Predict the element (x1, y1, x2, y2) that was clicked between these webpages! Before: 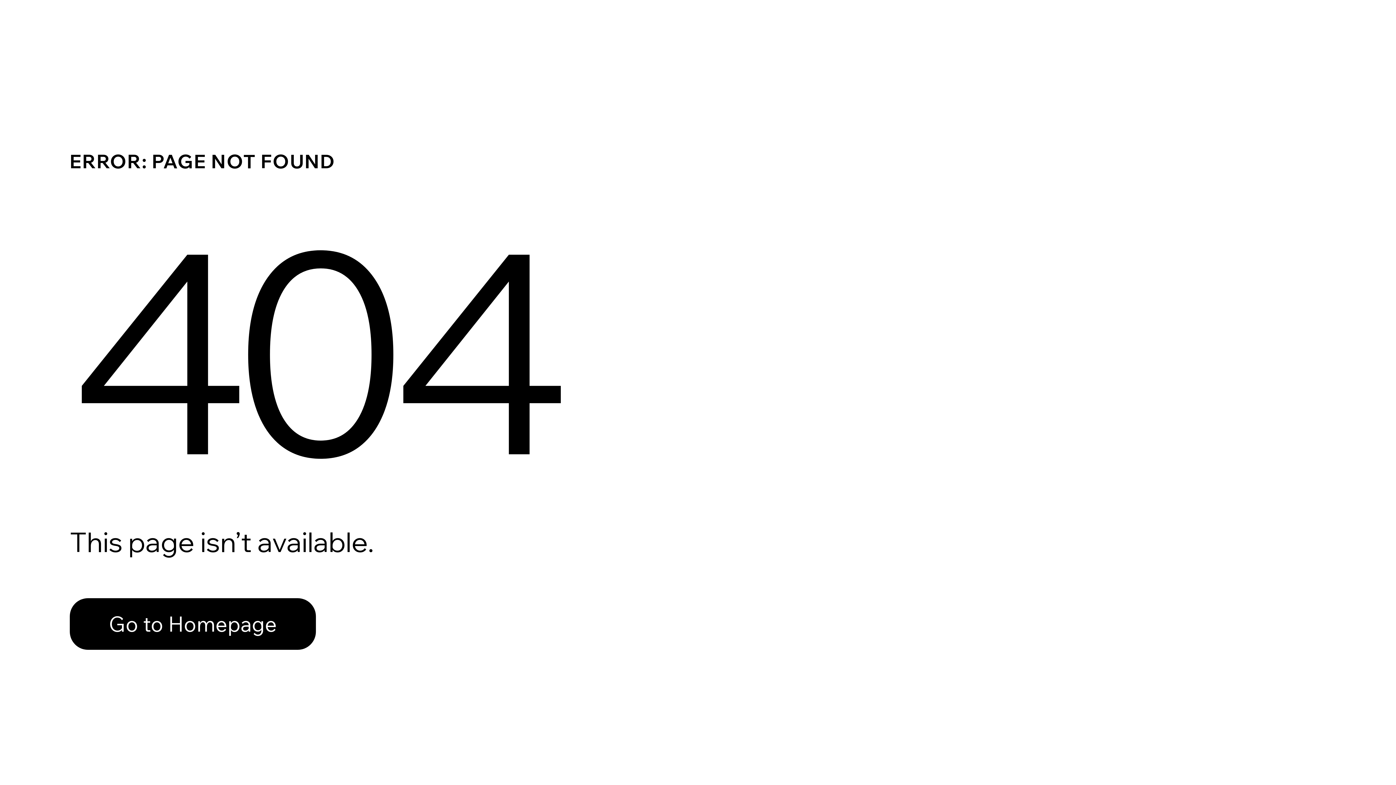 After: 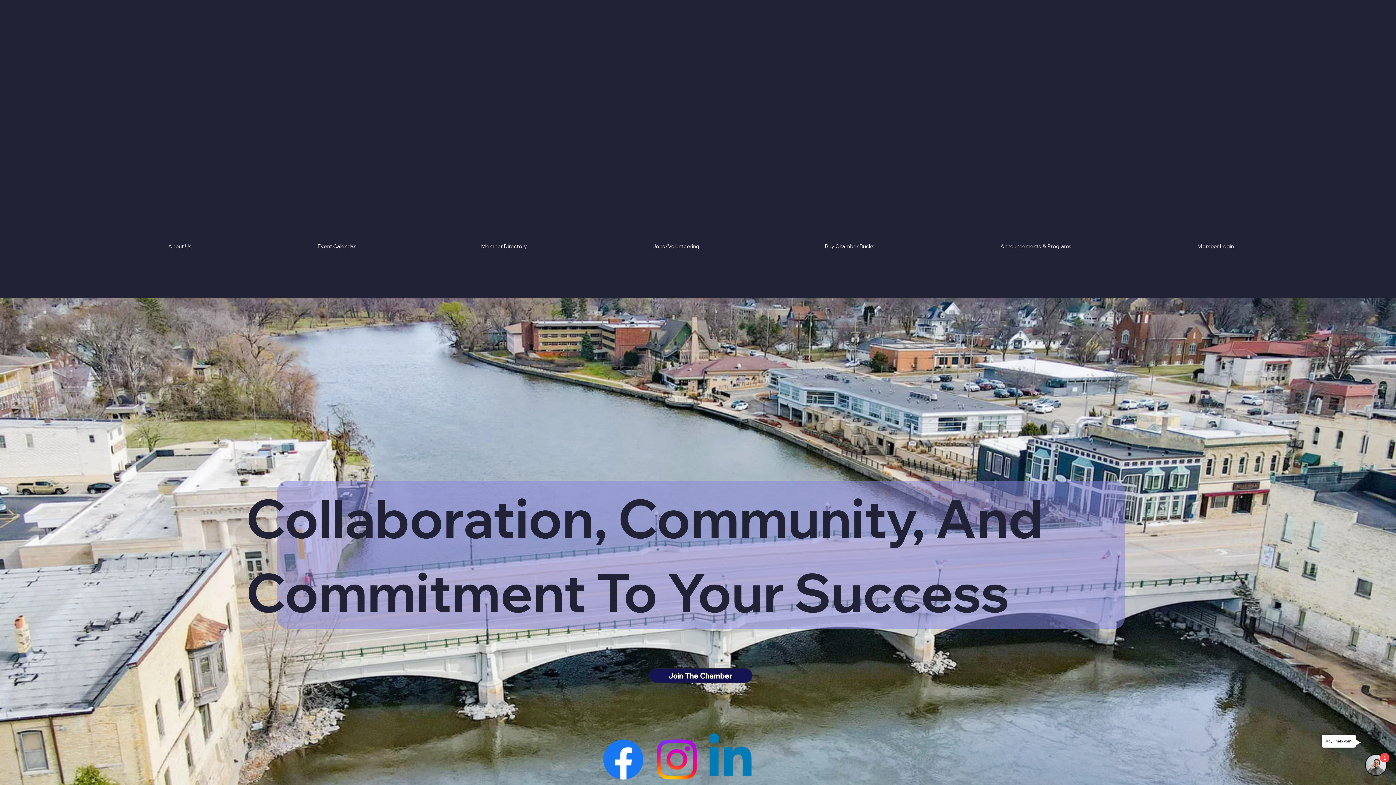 Action: bbox: (69, 582, 768, 659) label: Go to Homepage